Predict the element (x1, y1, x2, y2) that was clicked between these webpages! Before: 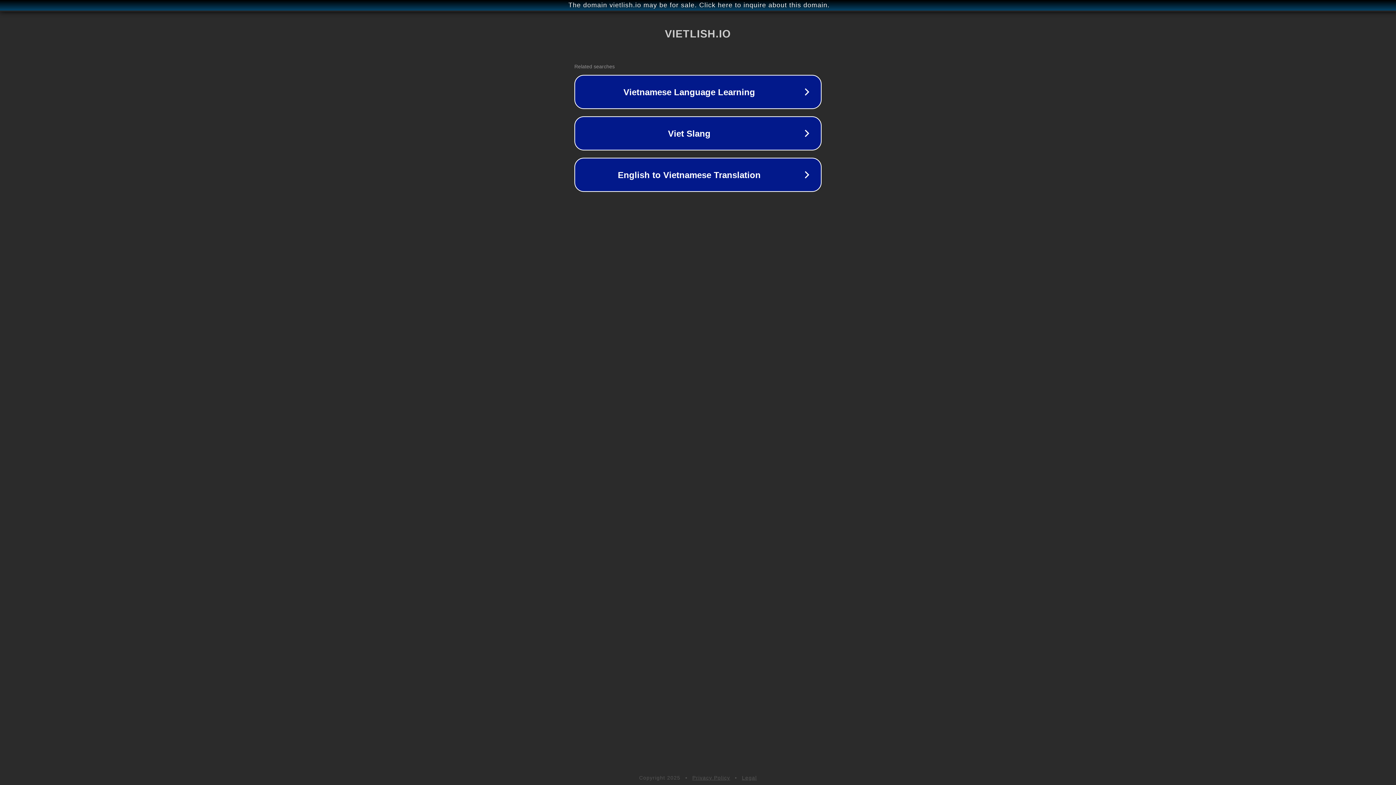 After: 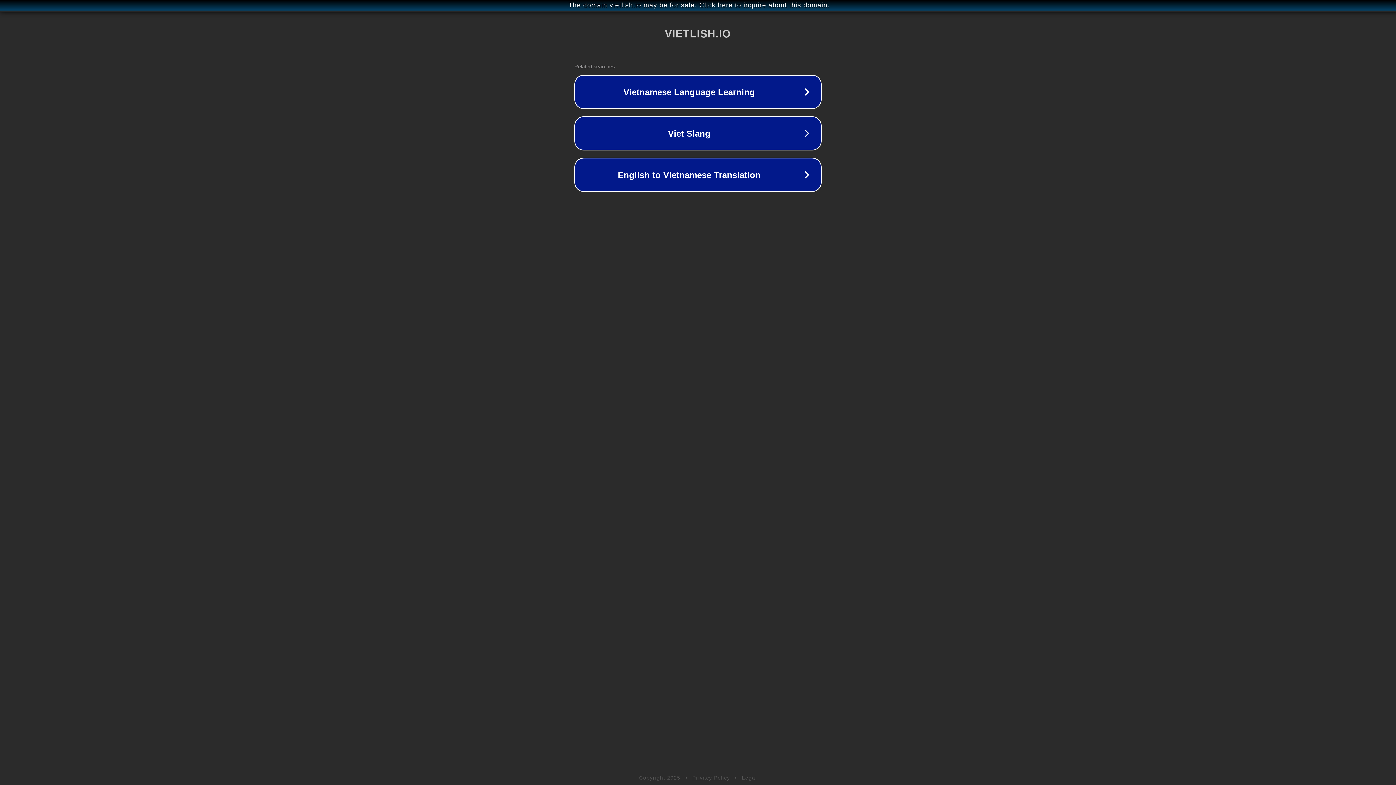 Action: bbox: (692, 775, 730, 781) label: Privacy Policy